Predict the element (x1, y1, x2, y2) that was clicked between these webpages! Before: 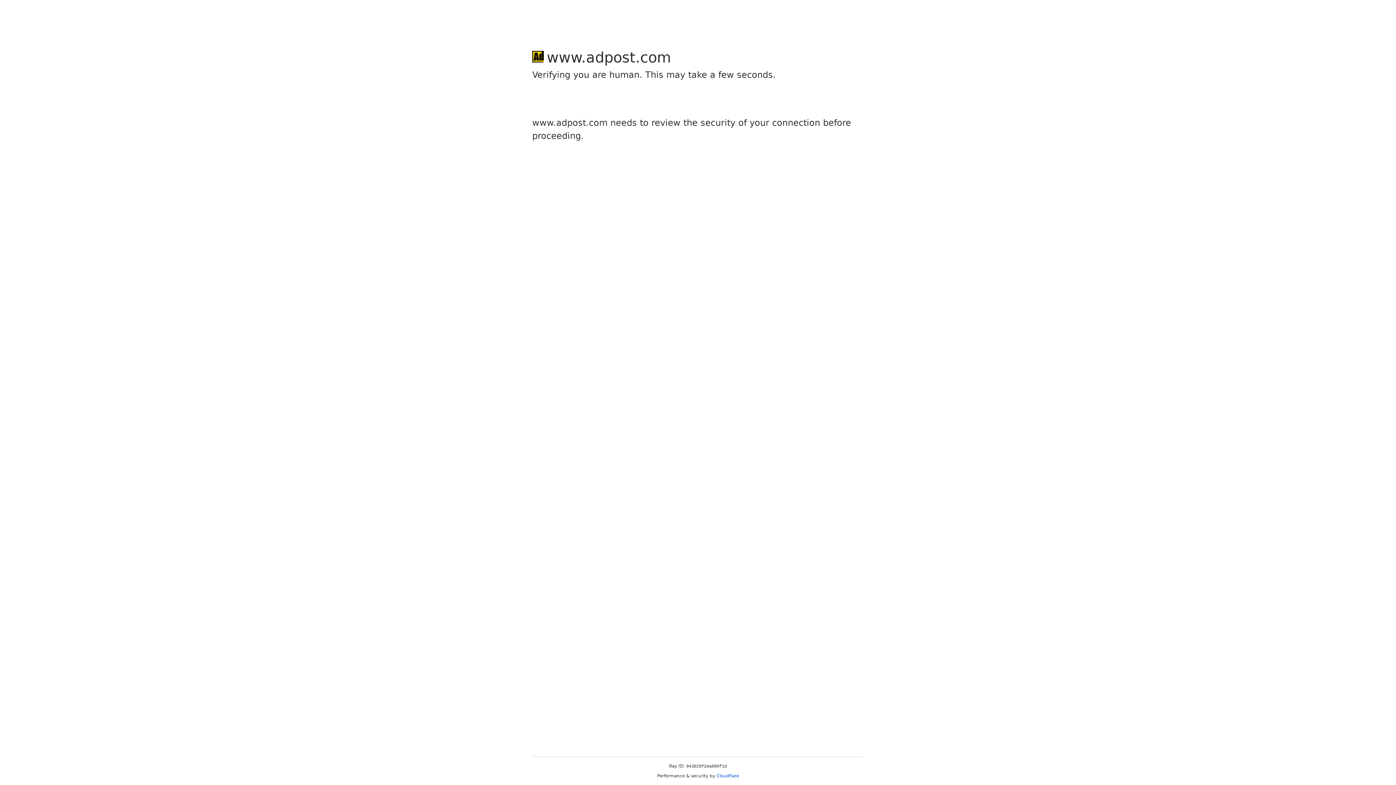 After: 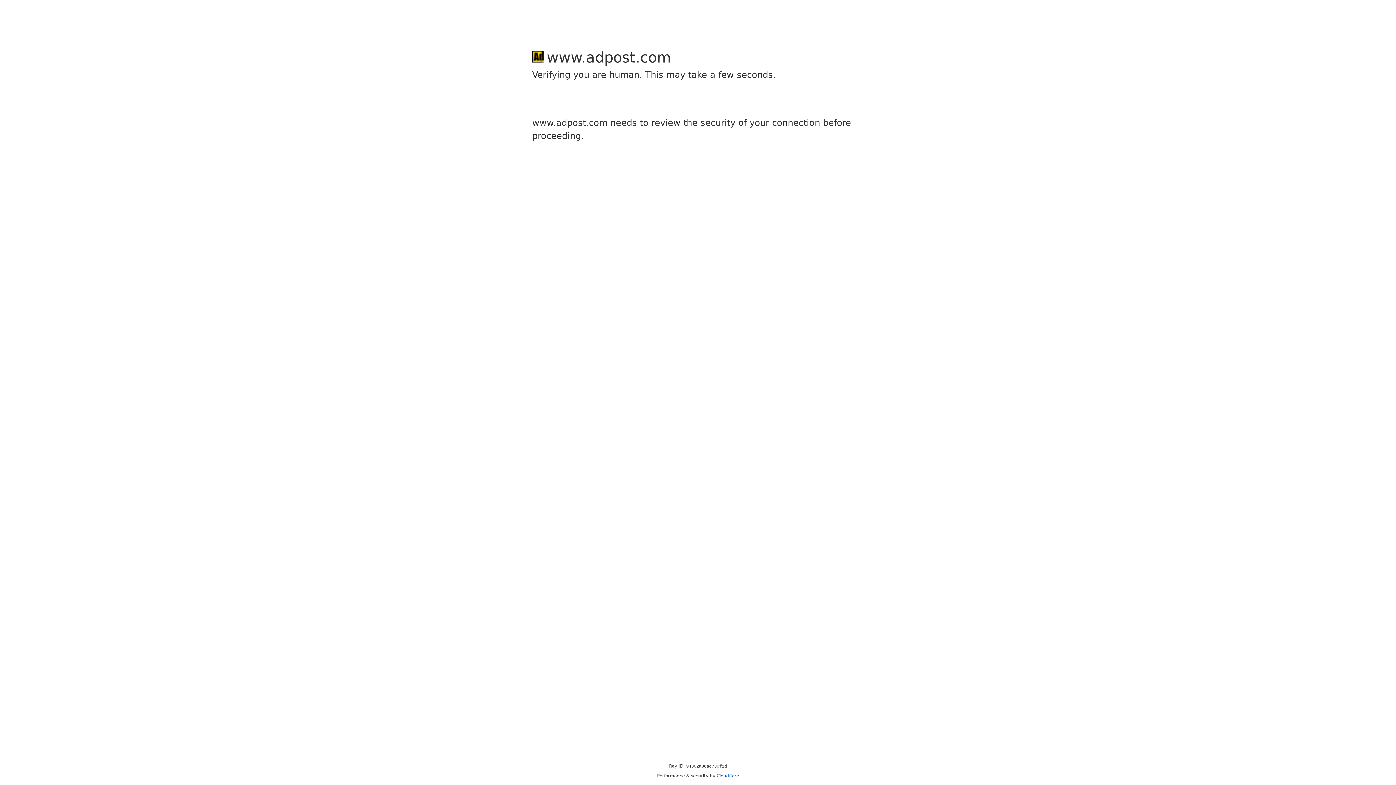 Action: label: Cloudflare bbox: (716, 773, 739, 778)